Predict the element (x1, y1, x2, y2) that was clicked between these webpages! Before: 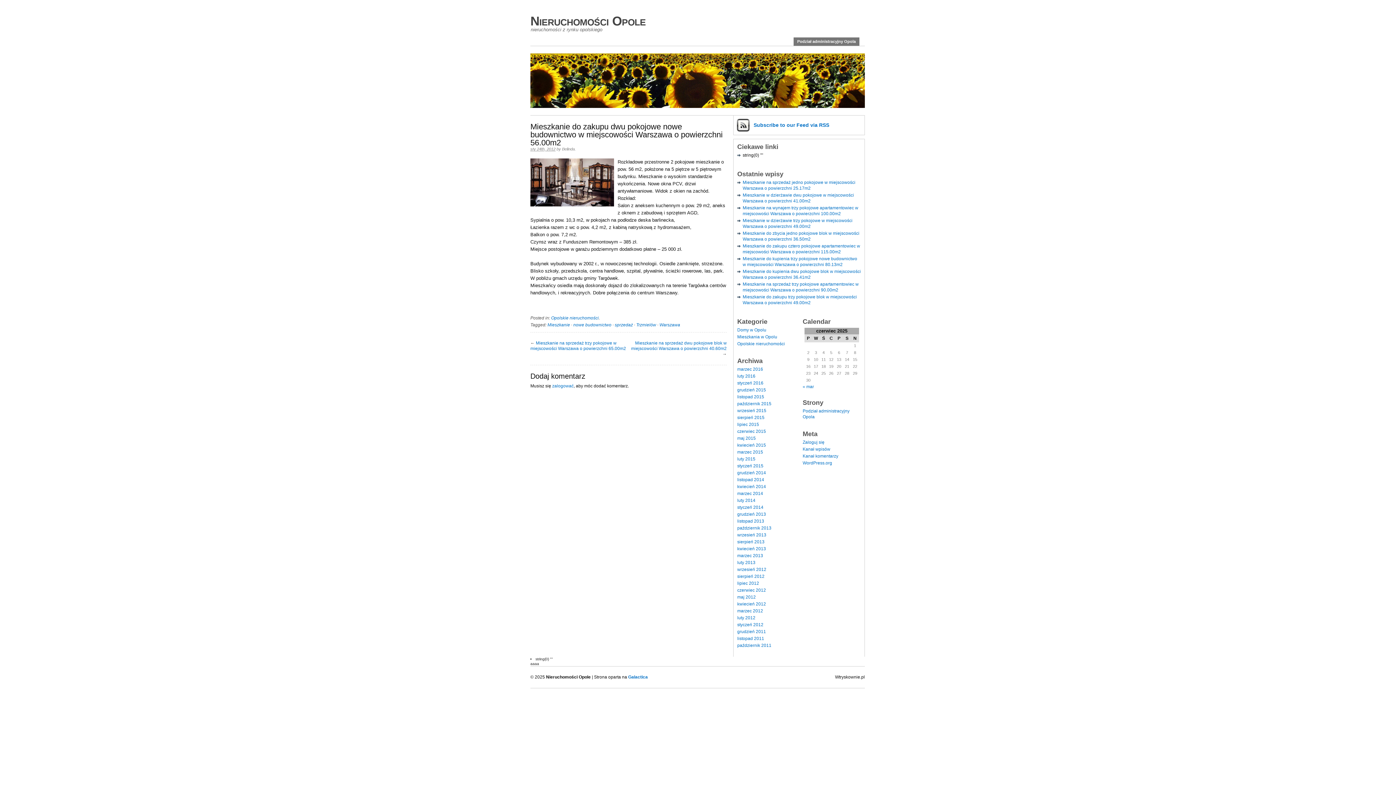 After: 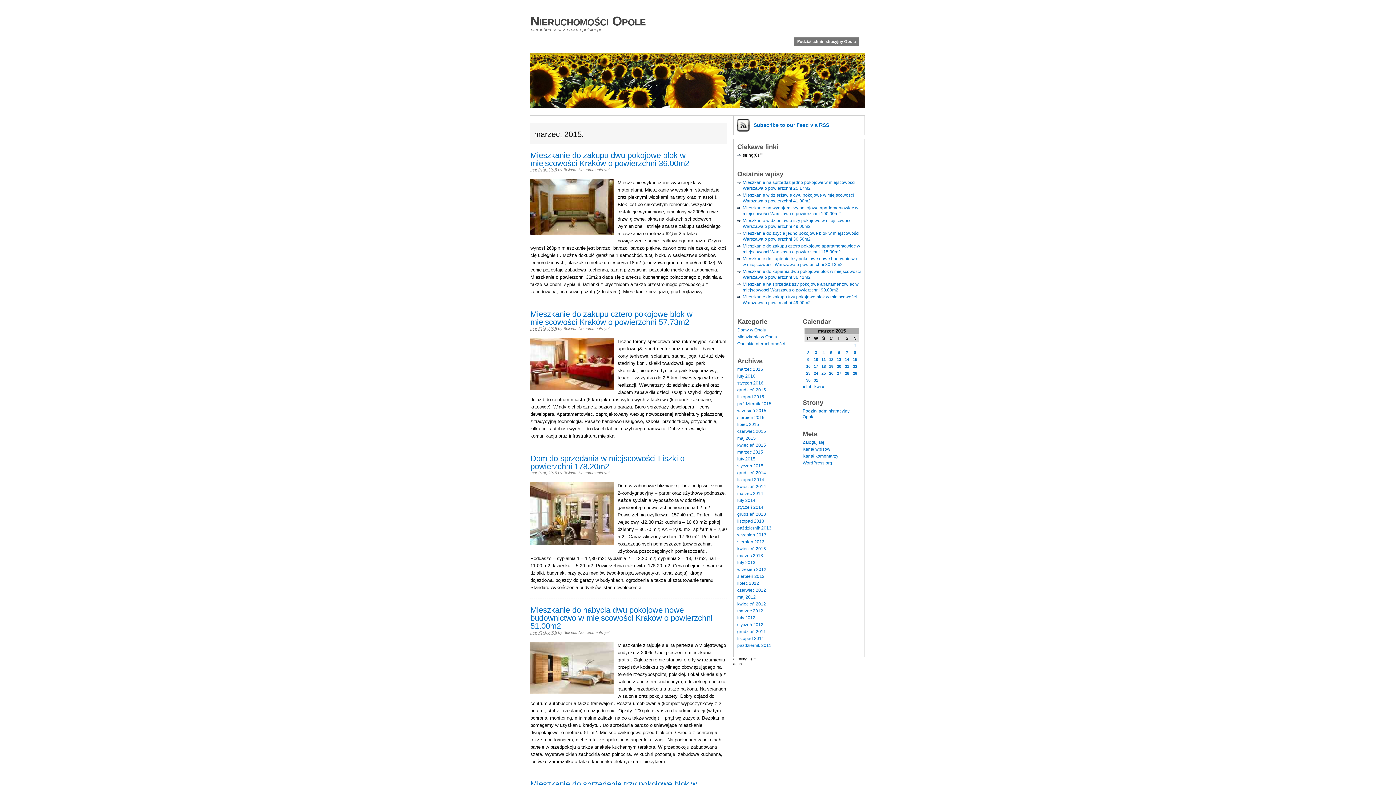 Action: bbox: (737, 449, 763, 454) label: marzec 2015